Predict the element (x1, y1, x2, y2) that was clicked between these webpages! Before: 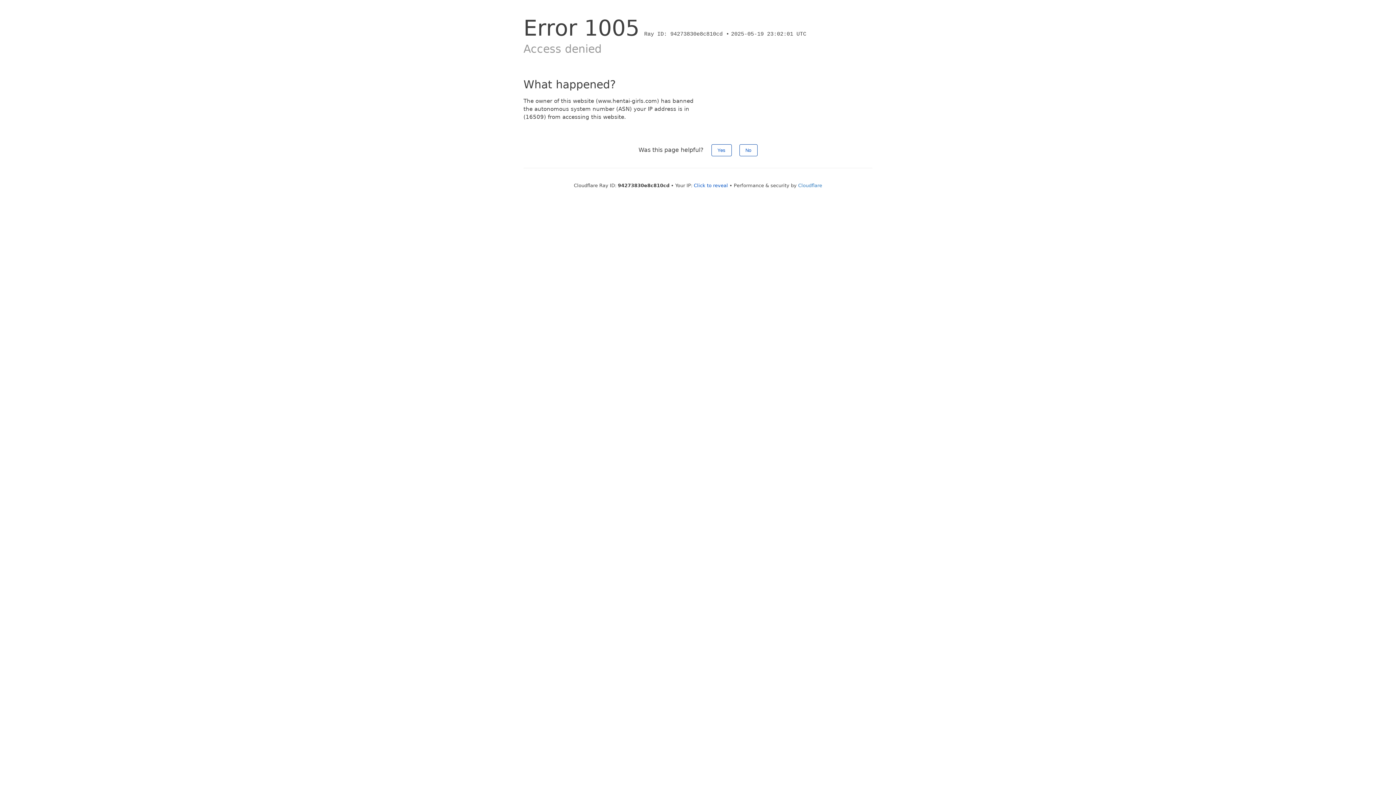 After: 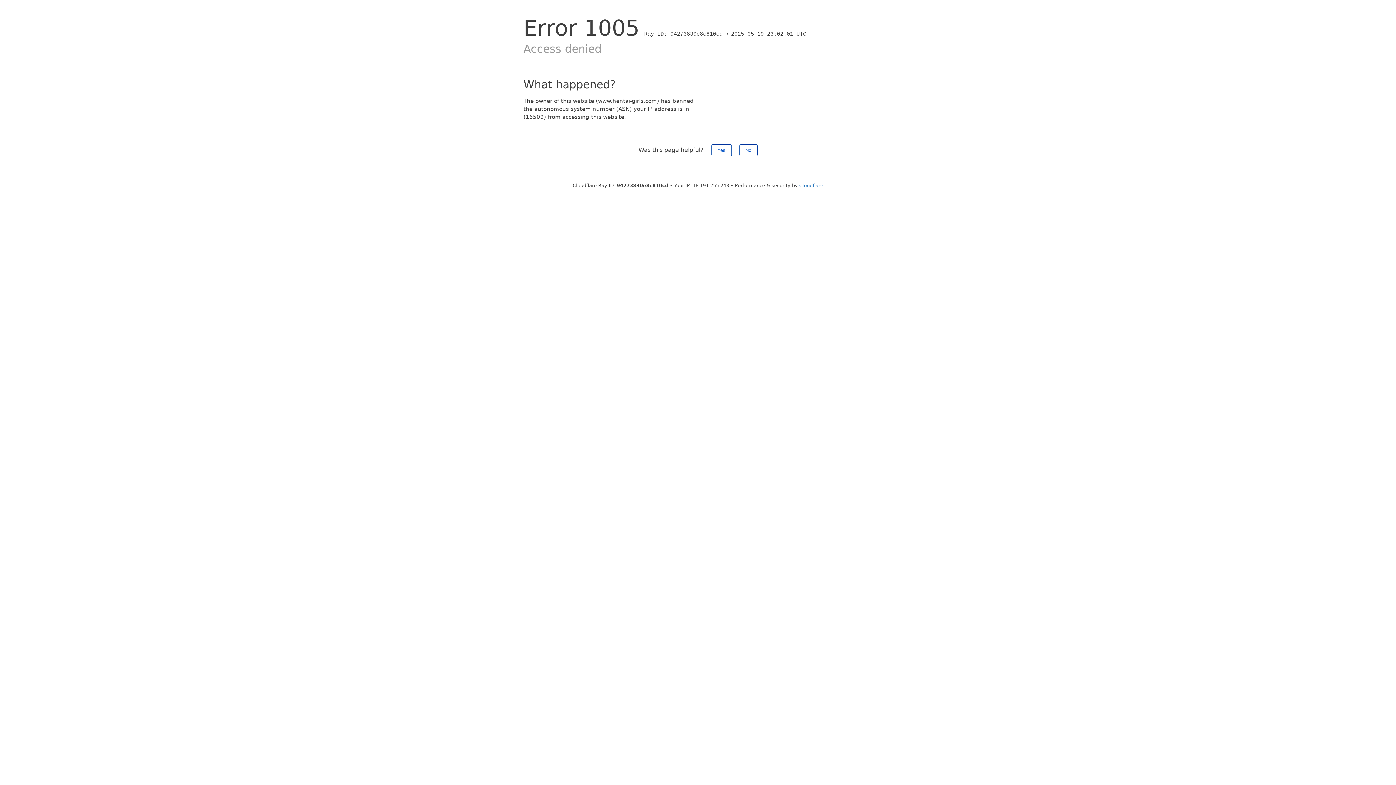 Action: label: Click to reveal bbox: (694, 182, 728, 188)